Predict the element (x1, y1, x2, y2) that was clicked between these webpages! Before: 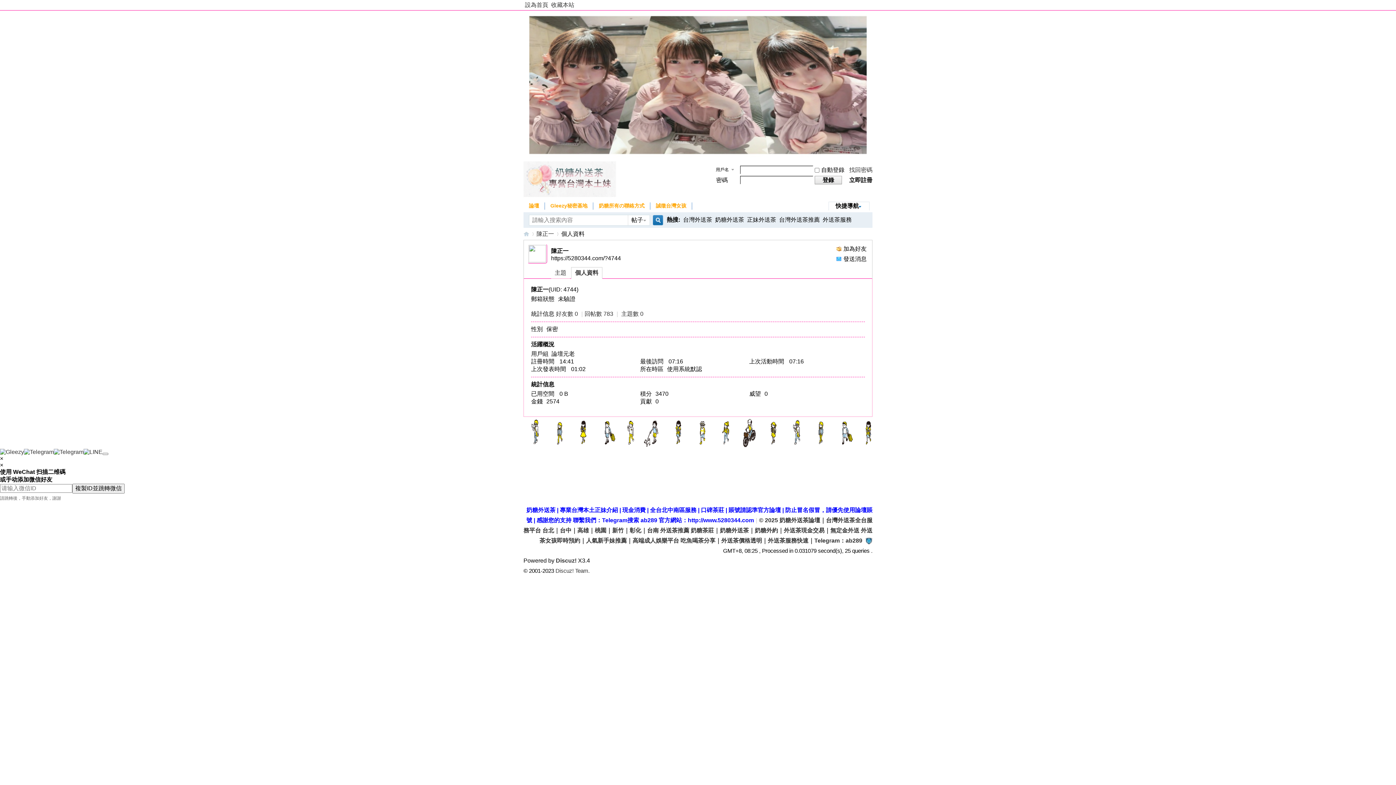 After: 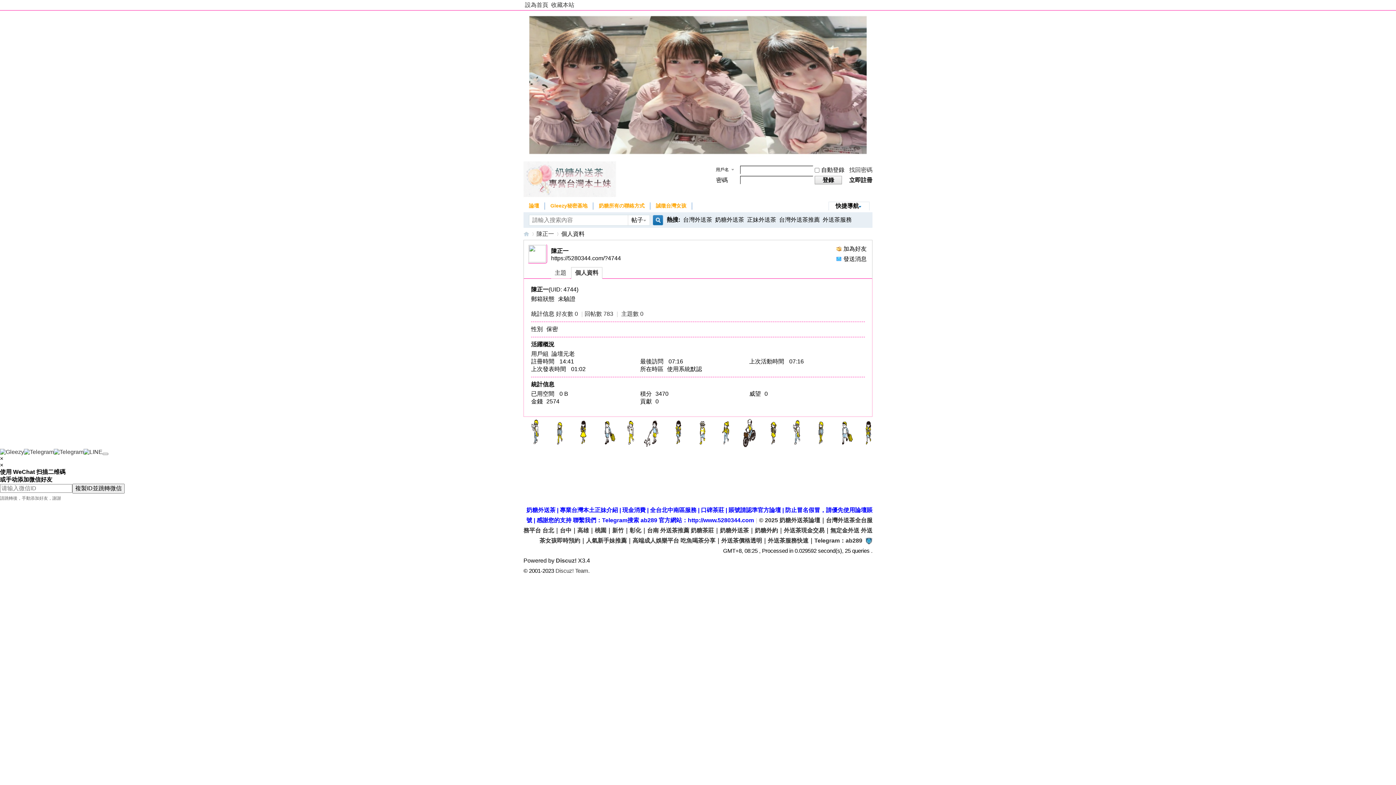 Action: bbox: (571, 267, 602, 278) label: 個人資料